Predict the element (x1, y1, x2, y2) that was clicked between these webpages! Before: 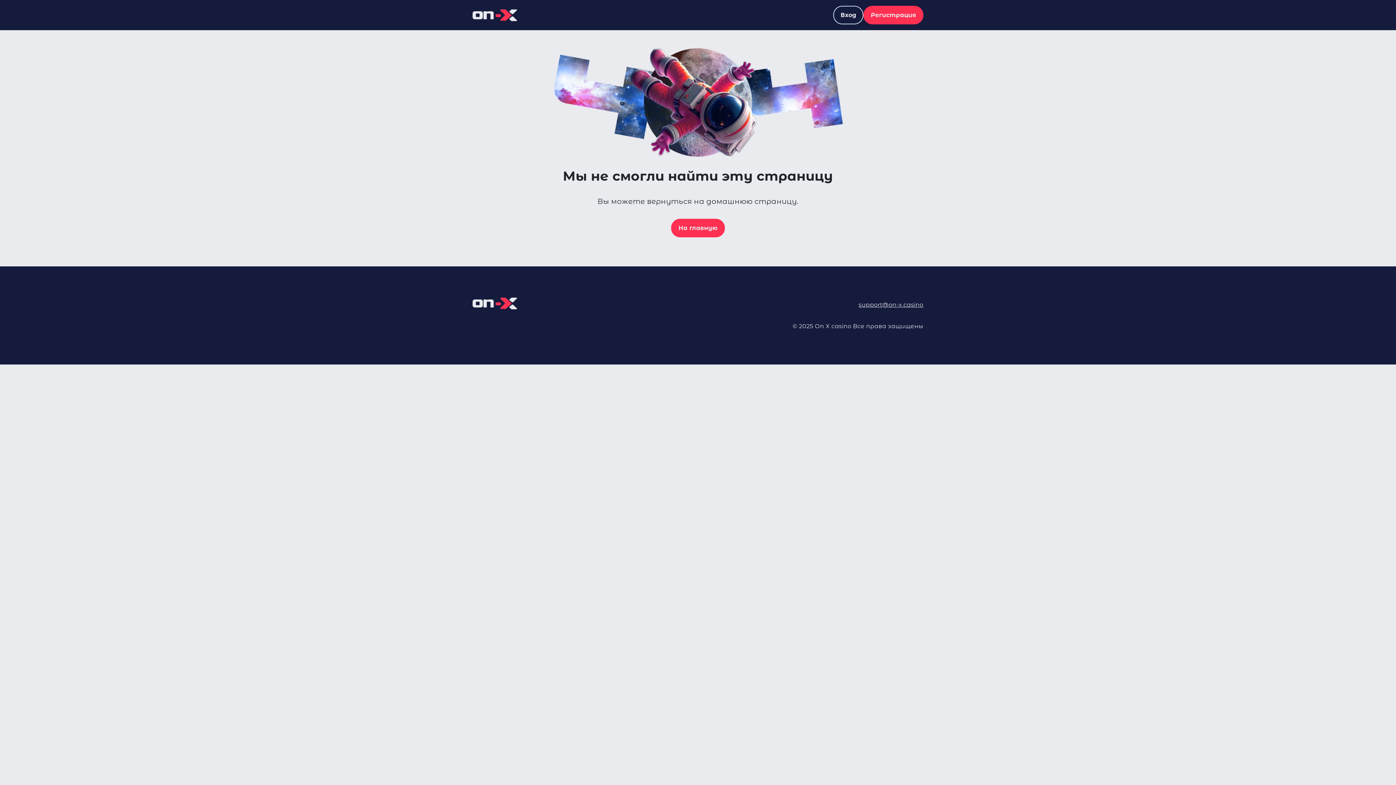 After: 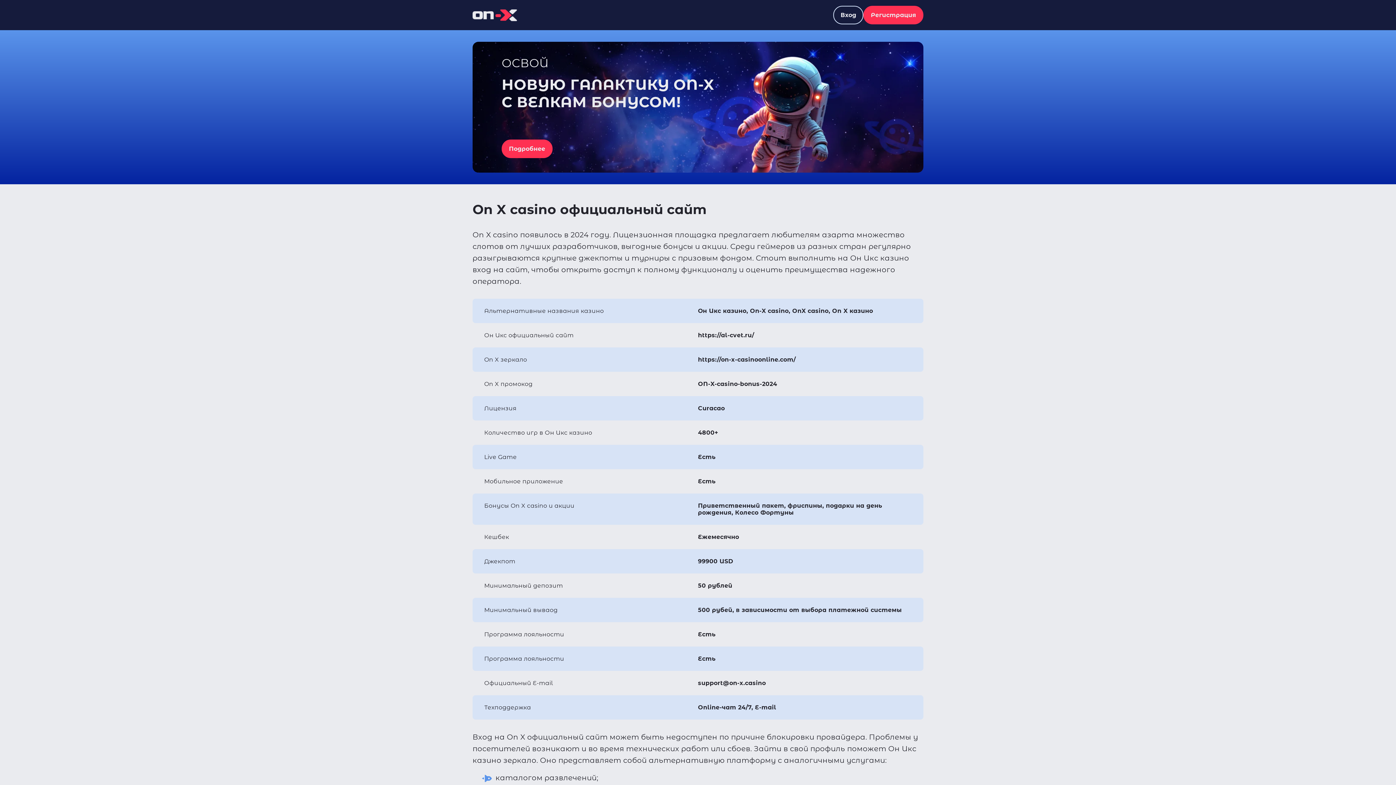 Action: bbox: (472, 7, 517, 22)